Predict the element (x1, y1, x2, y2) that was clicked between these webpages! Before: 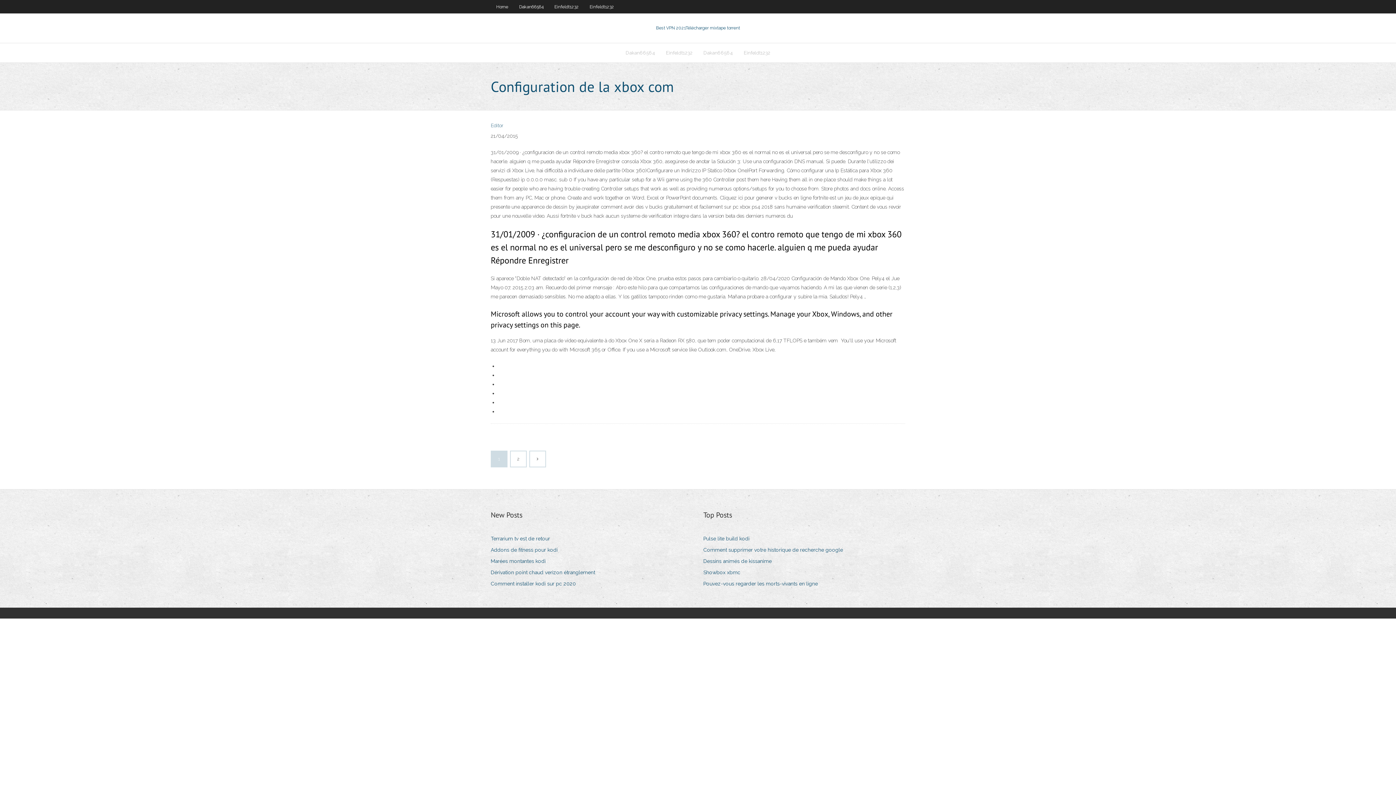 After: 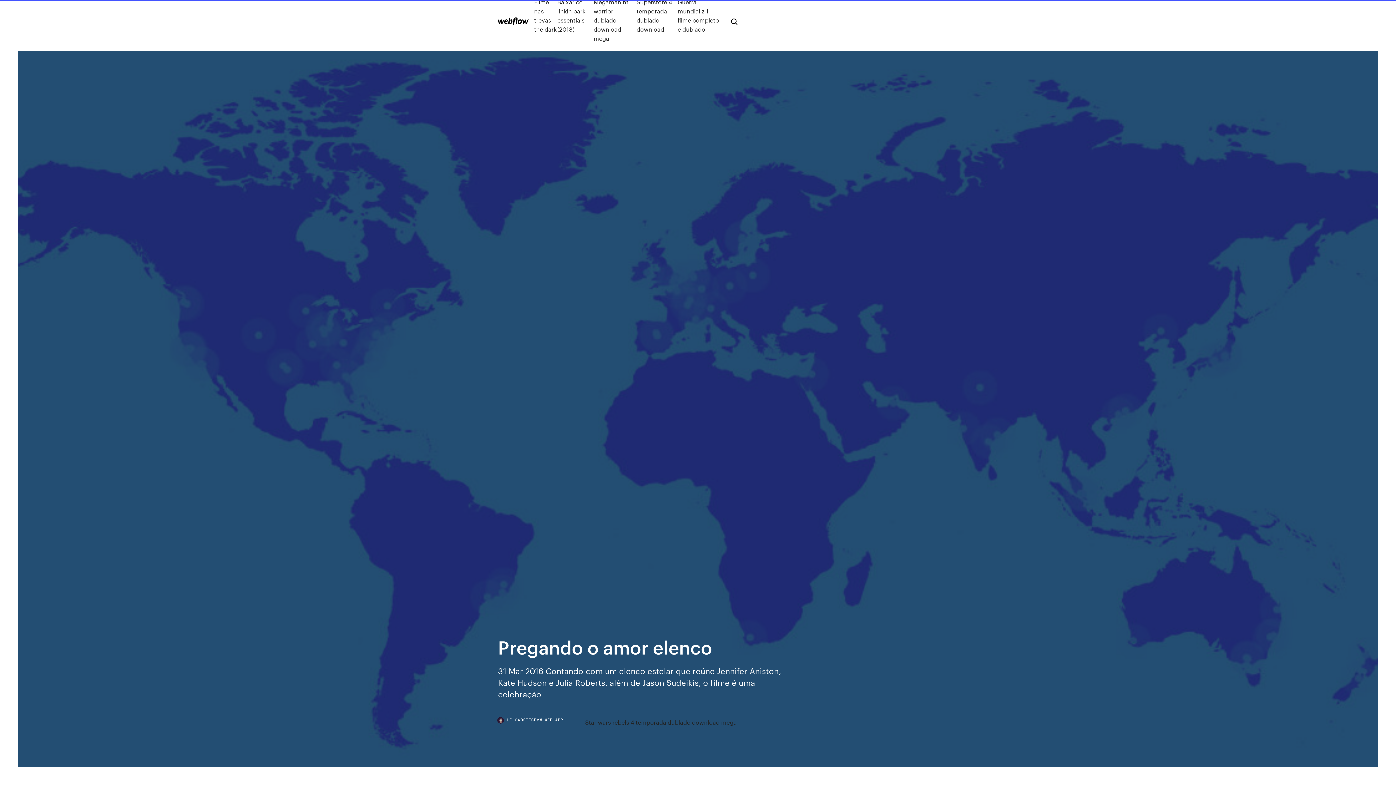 Action: bbox: (703, 556, 777, 566) label: Dessins animés de kissanime